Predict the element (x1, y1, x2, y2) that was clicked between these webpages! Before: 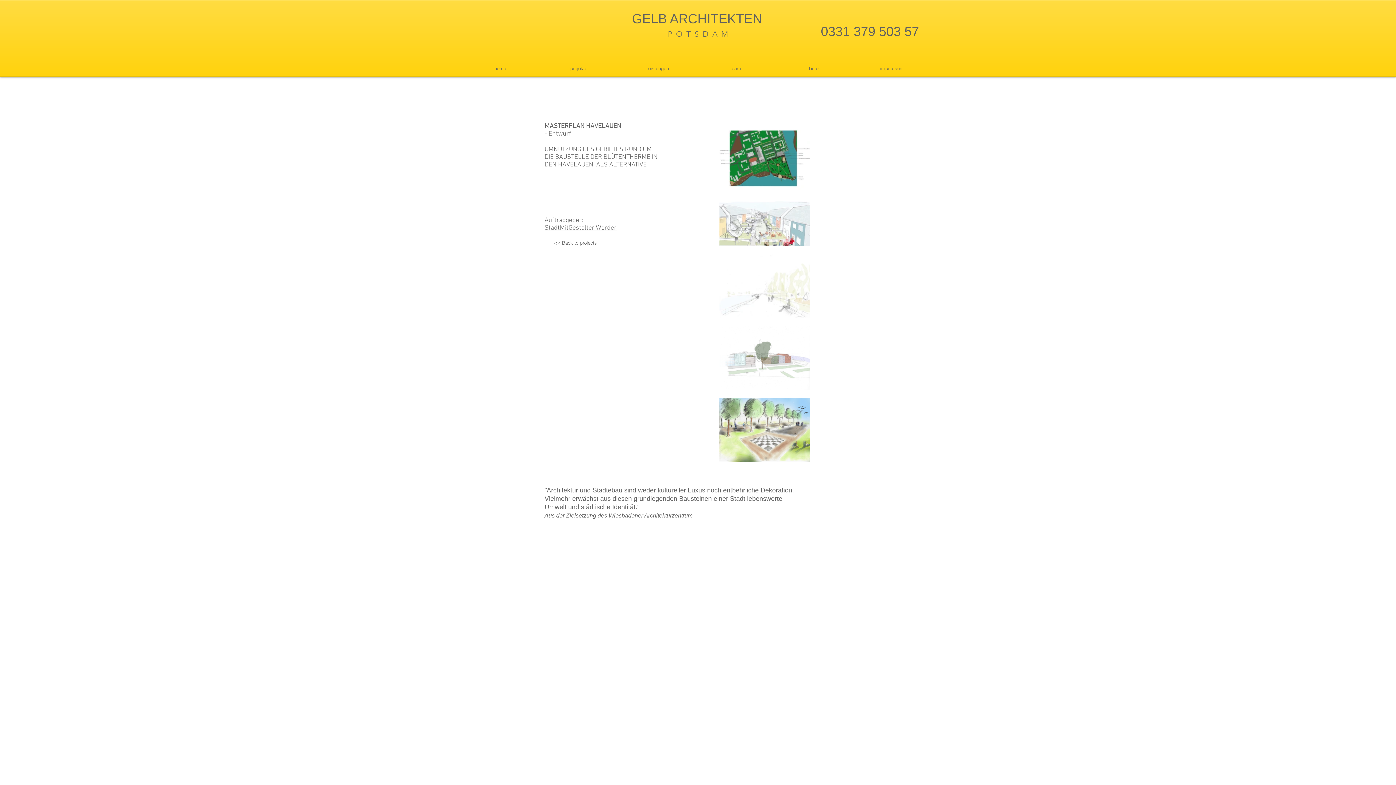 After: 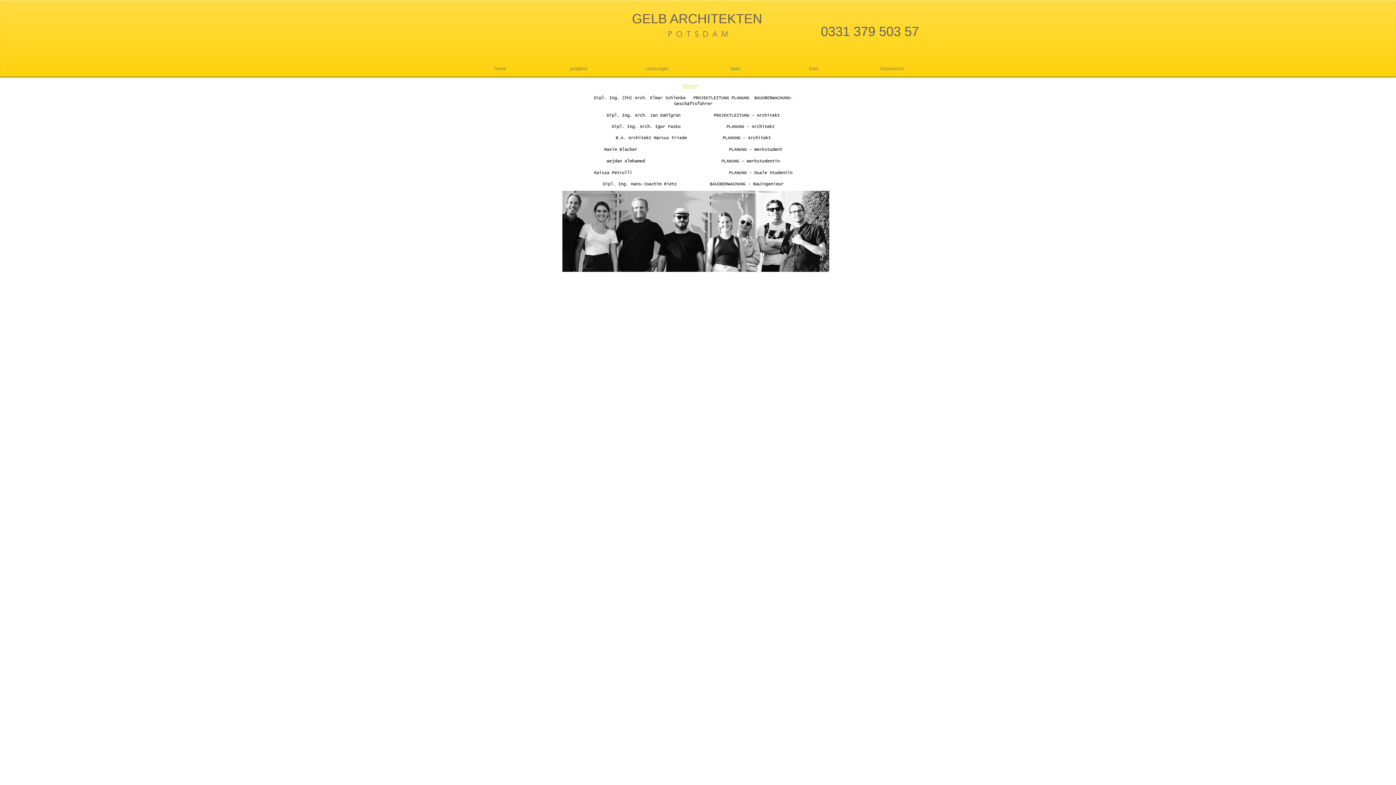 Action: label: team bbox: (696, 62, 774, 74)